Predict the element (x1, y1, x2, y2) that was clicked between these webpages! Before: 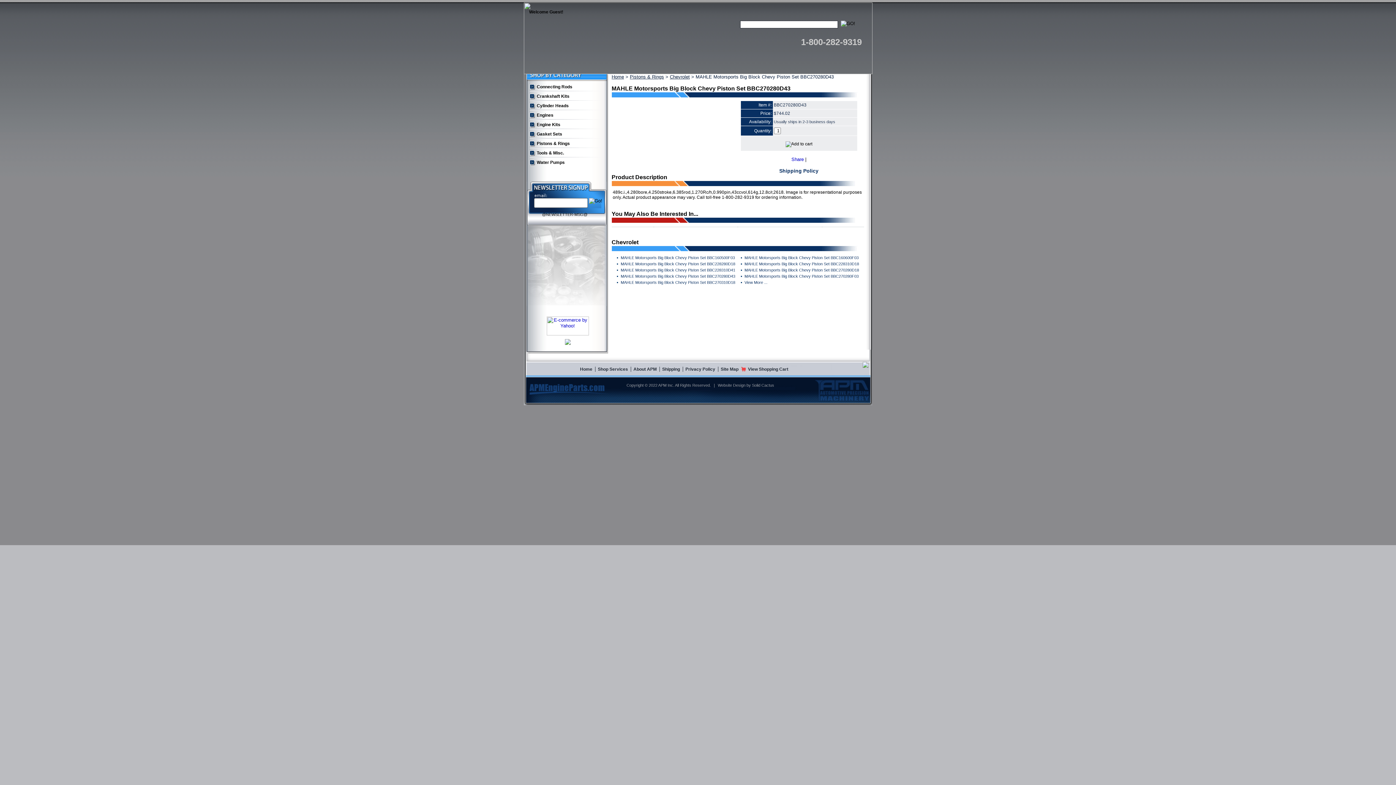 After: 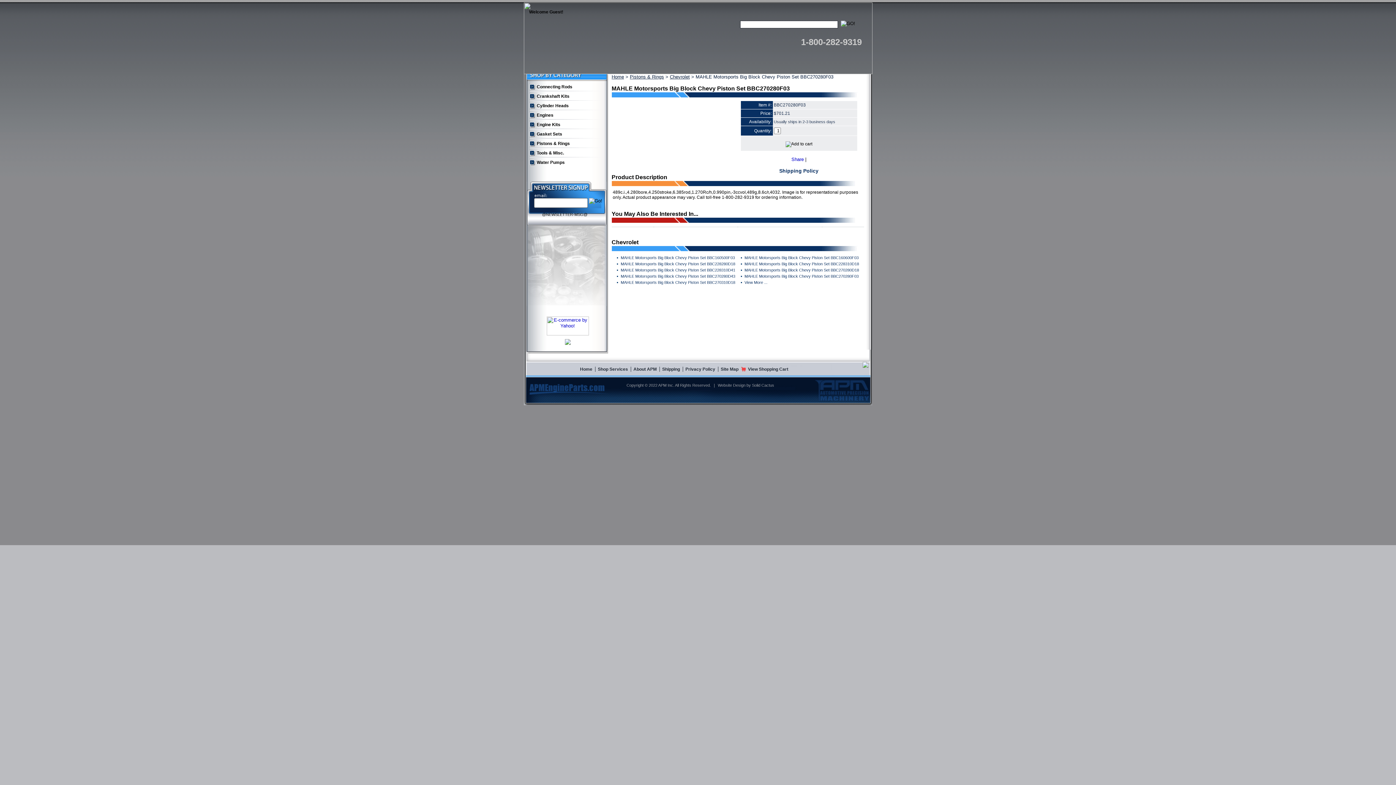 Action: bbox: (735, 274, 859, 278) label: MAHLE Motorsports Big Block Chevy Piston Set BBC270280F03